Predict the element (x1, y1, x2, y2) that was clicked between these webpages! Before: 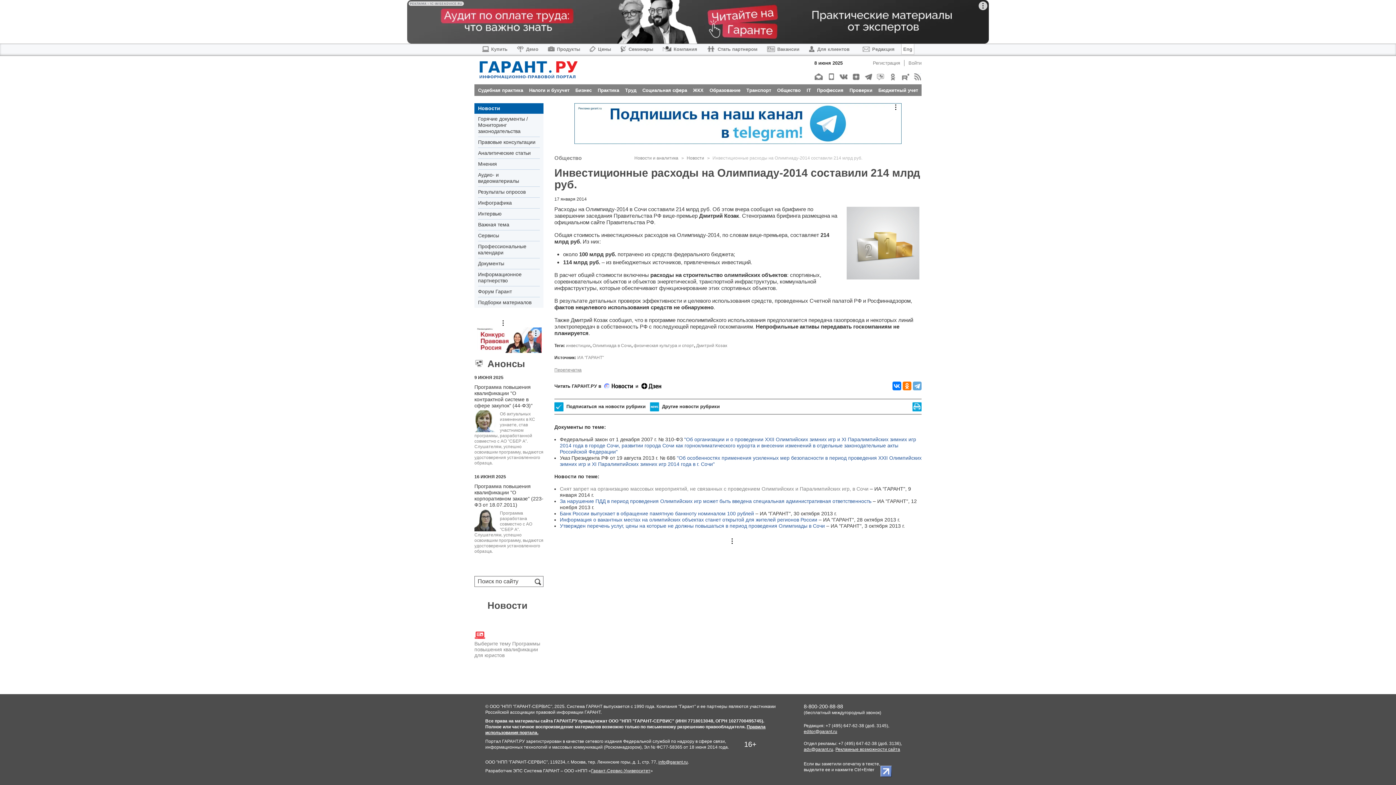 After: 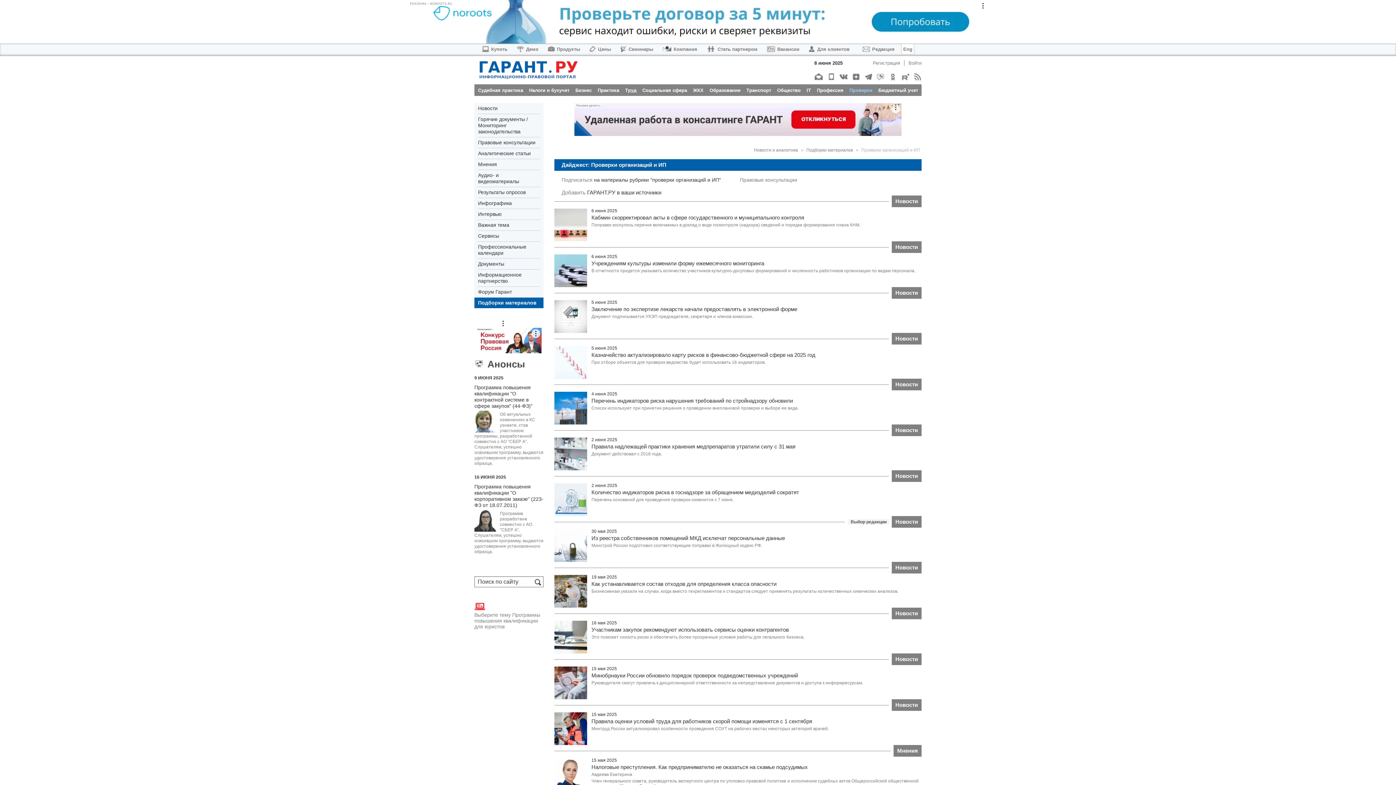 Action: bbox: (849, 87, 872, 92) label: Проверки